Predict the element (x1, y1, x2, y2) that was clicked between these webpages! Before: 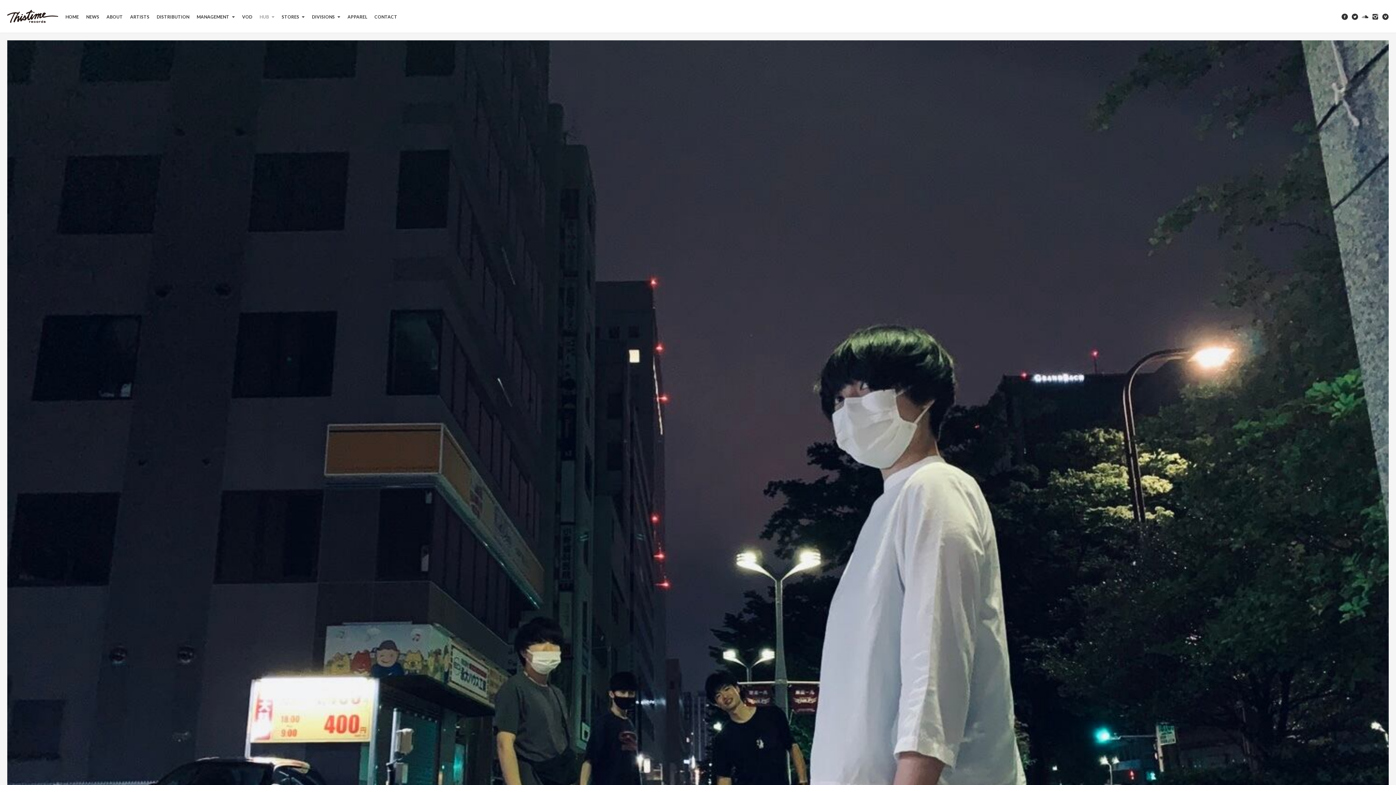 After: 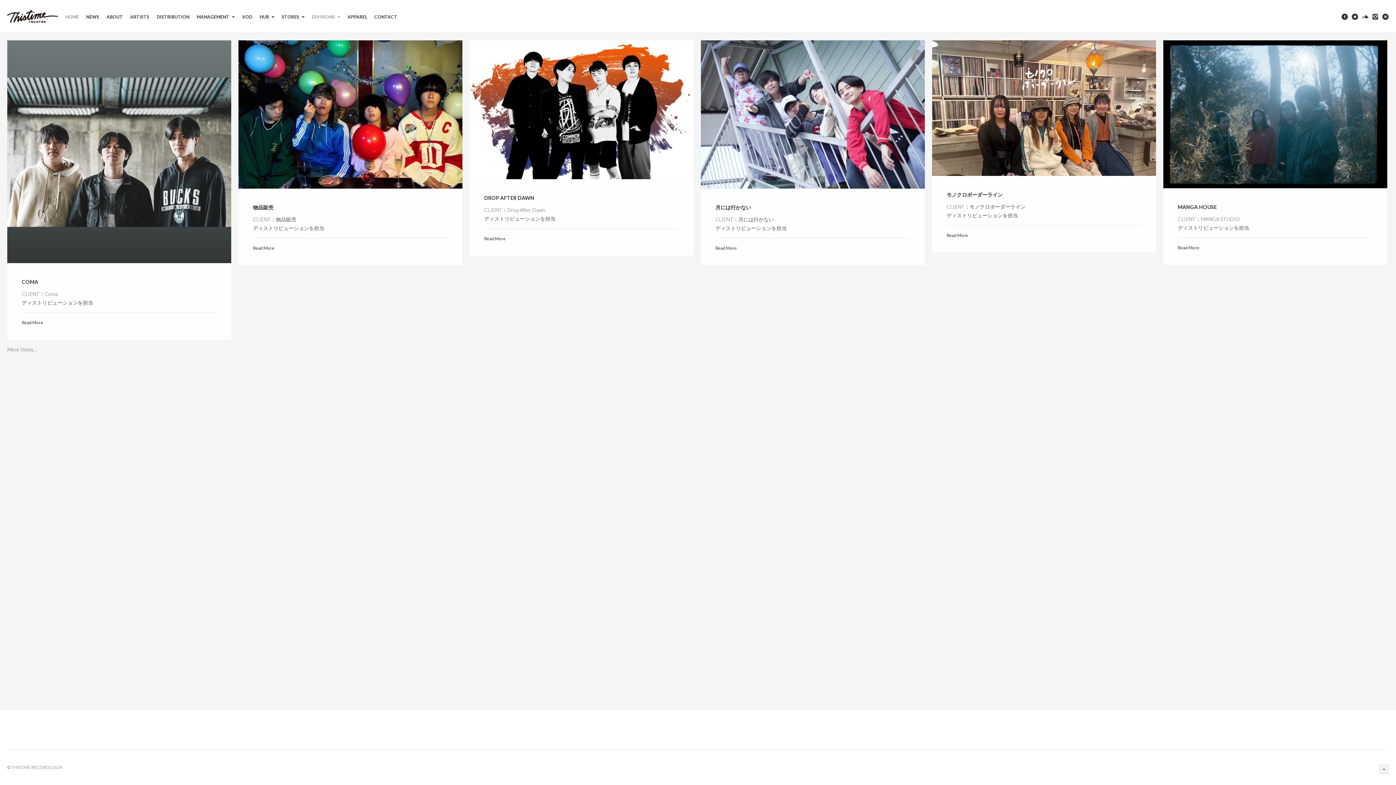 Action: label: HOME bbox: (65, 14, 86, 19)